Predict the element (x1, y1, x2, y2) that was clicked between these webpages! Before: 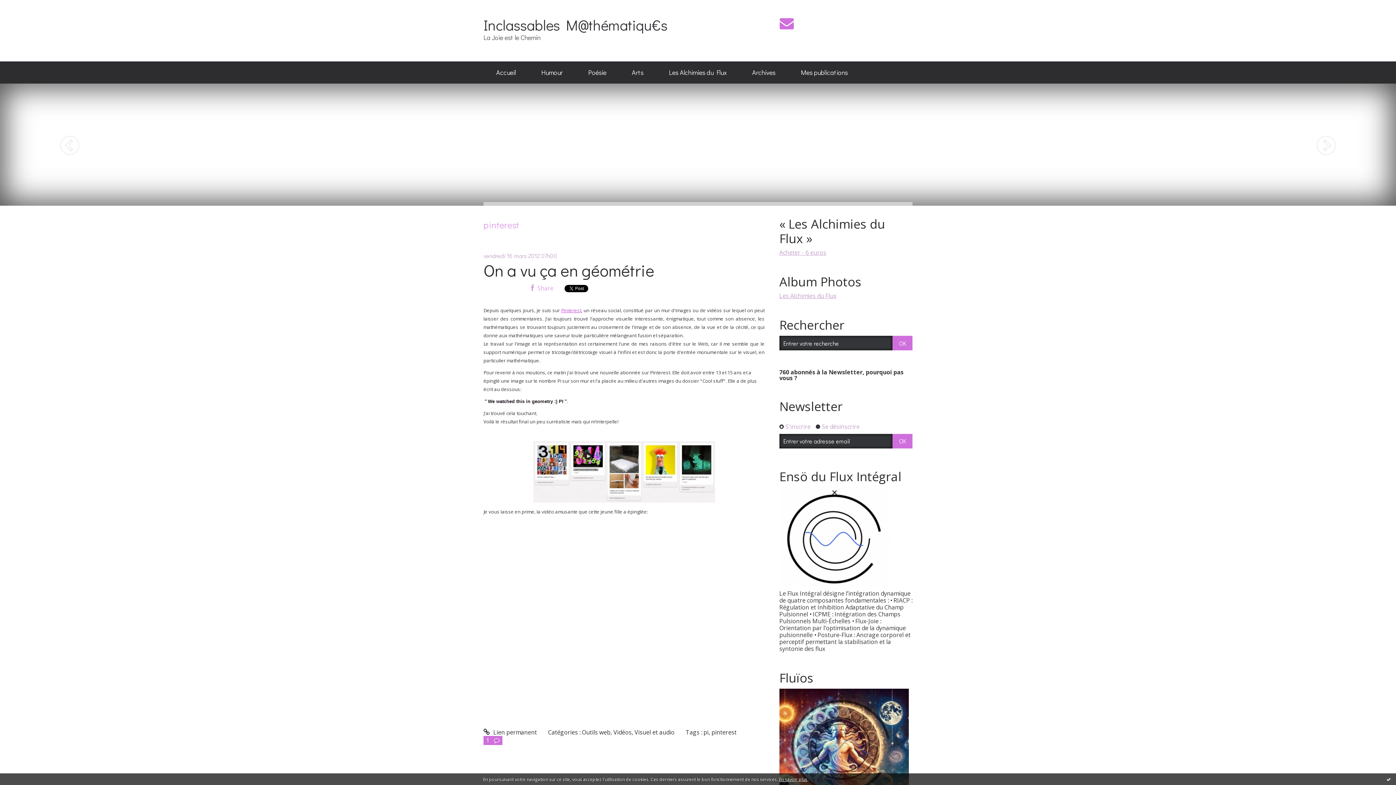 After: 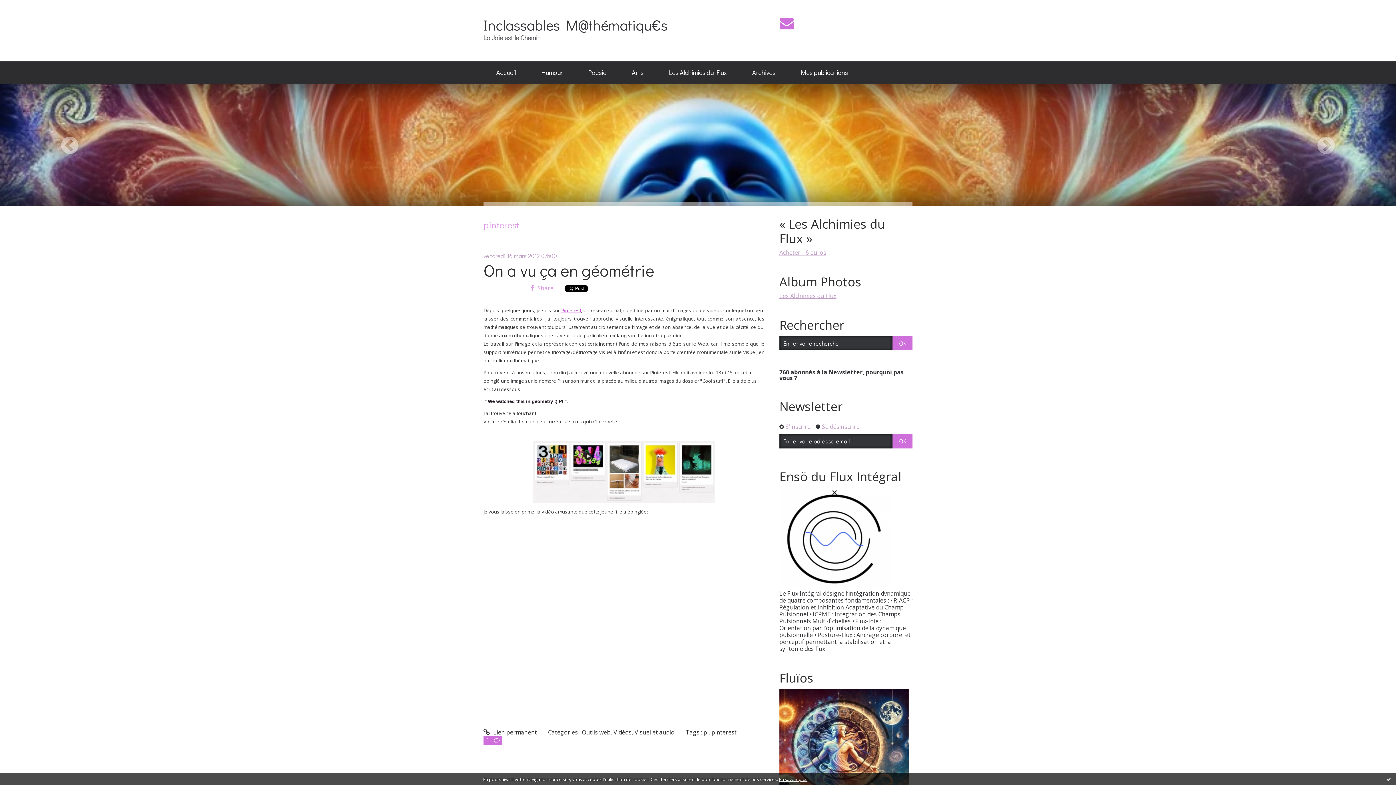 Action: bbox: (779, 776, 807, 782) label: En savoir plus